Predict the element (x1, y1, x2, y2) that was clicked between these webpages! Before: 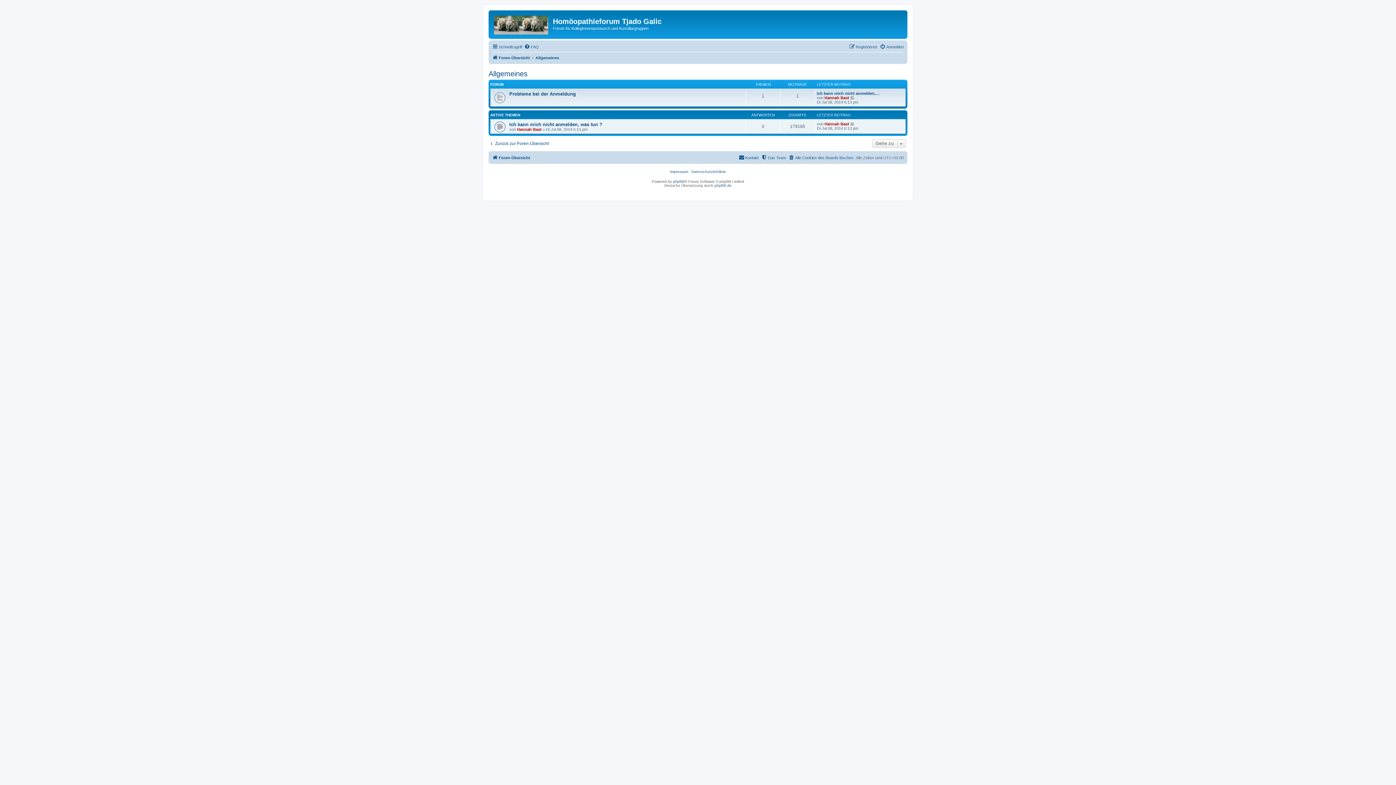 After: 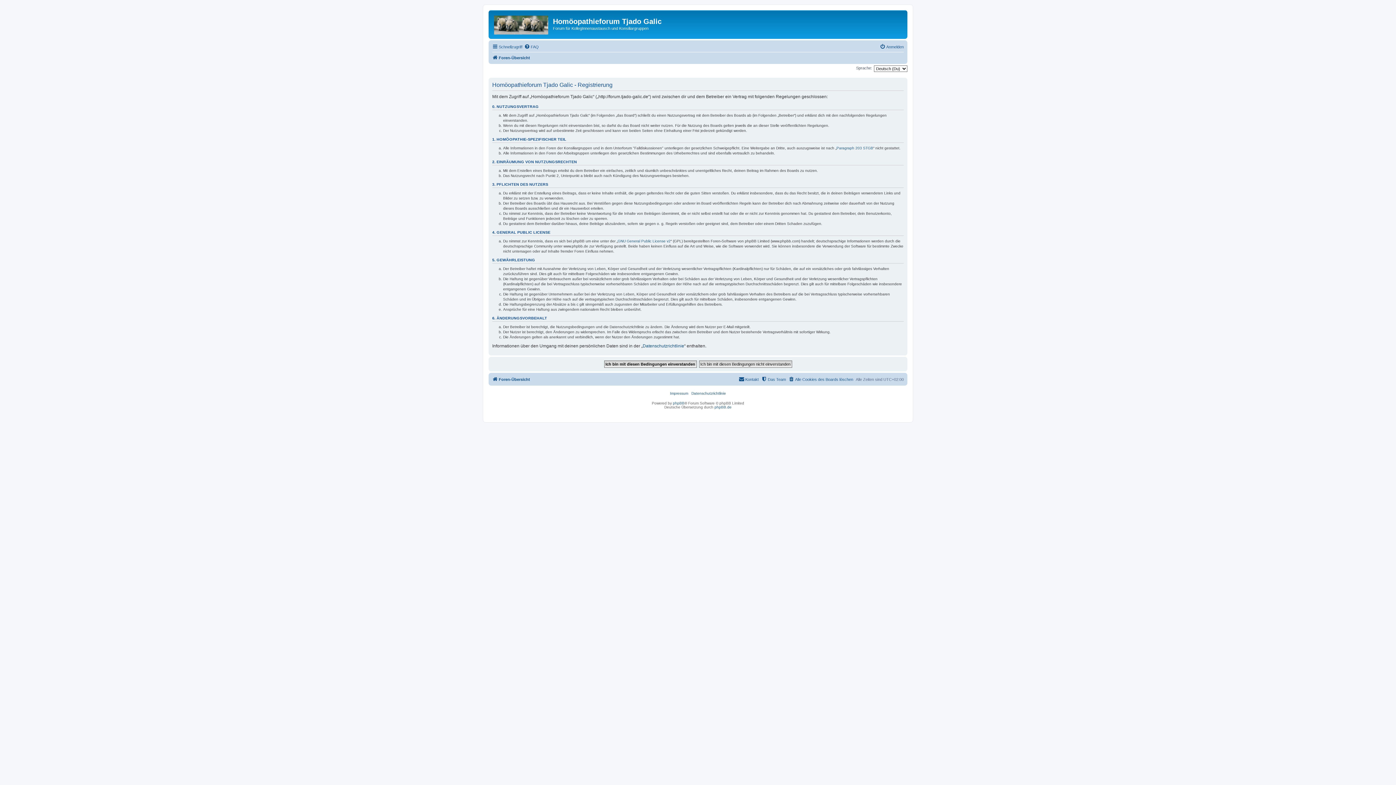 Action: bbox: (849, 42, 877, 51) label: Registrieren